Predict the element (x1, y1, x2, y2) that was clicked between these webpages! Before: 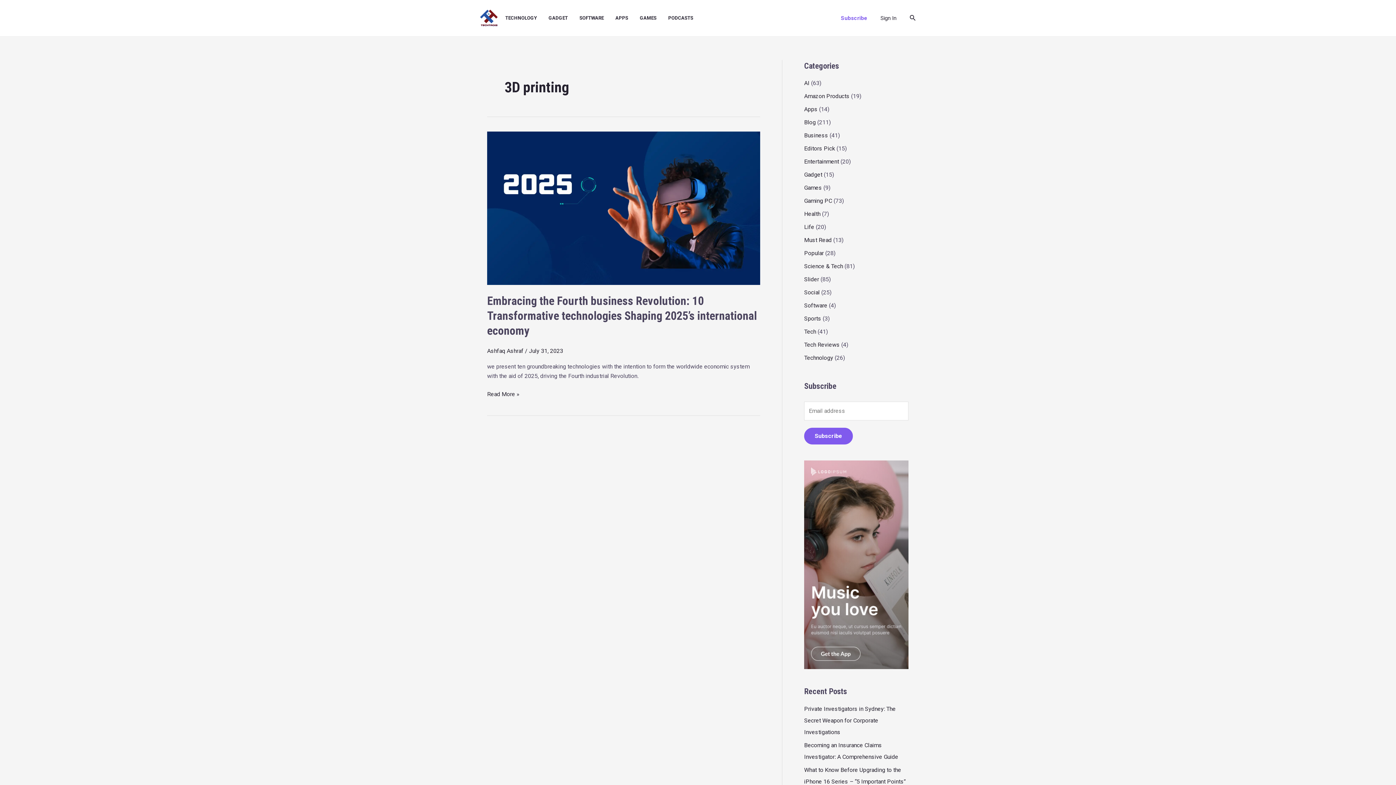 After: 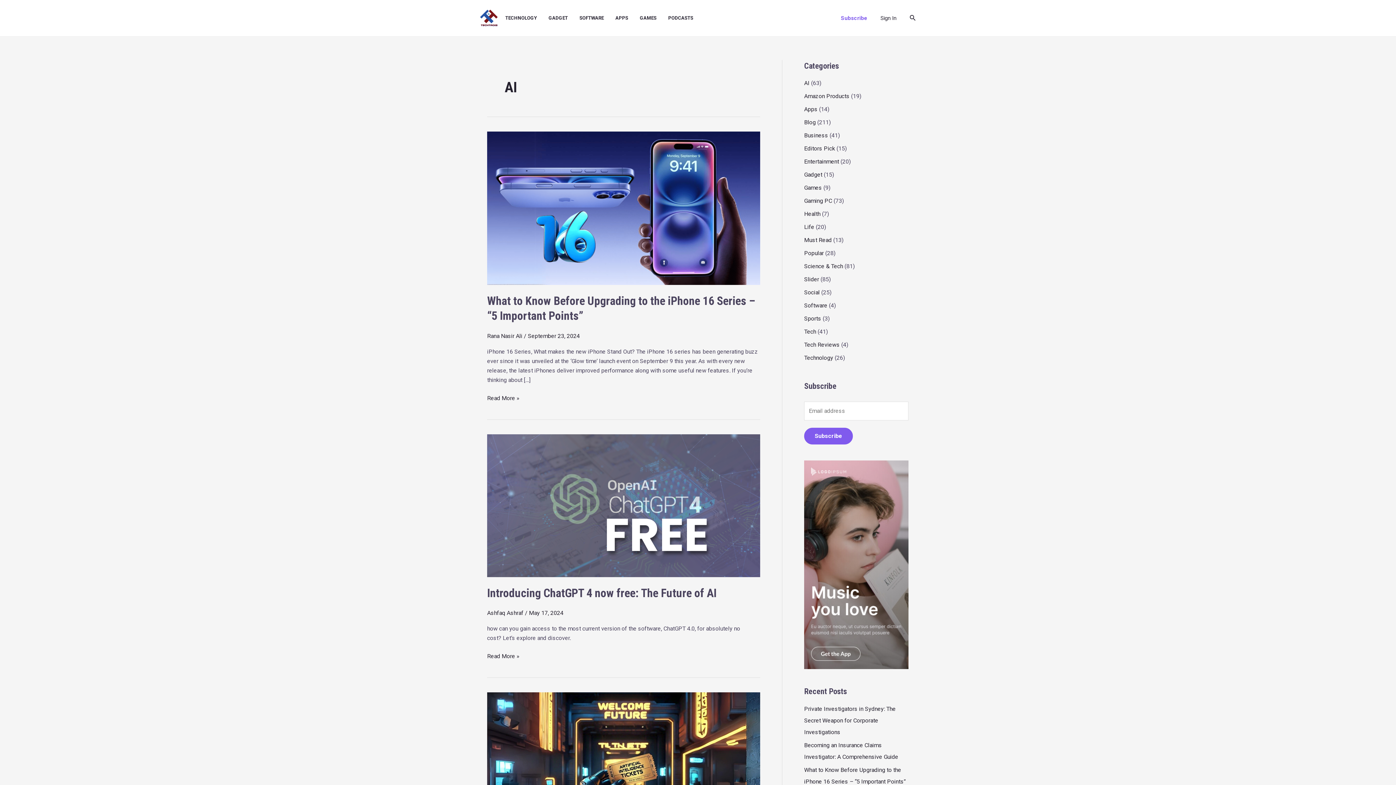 Action: bbox: (804, 79, 809, 86) label: AI